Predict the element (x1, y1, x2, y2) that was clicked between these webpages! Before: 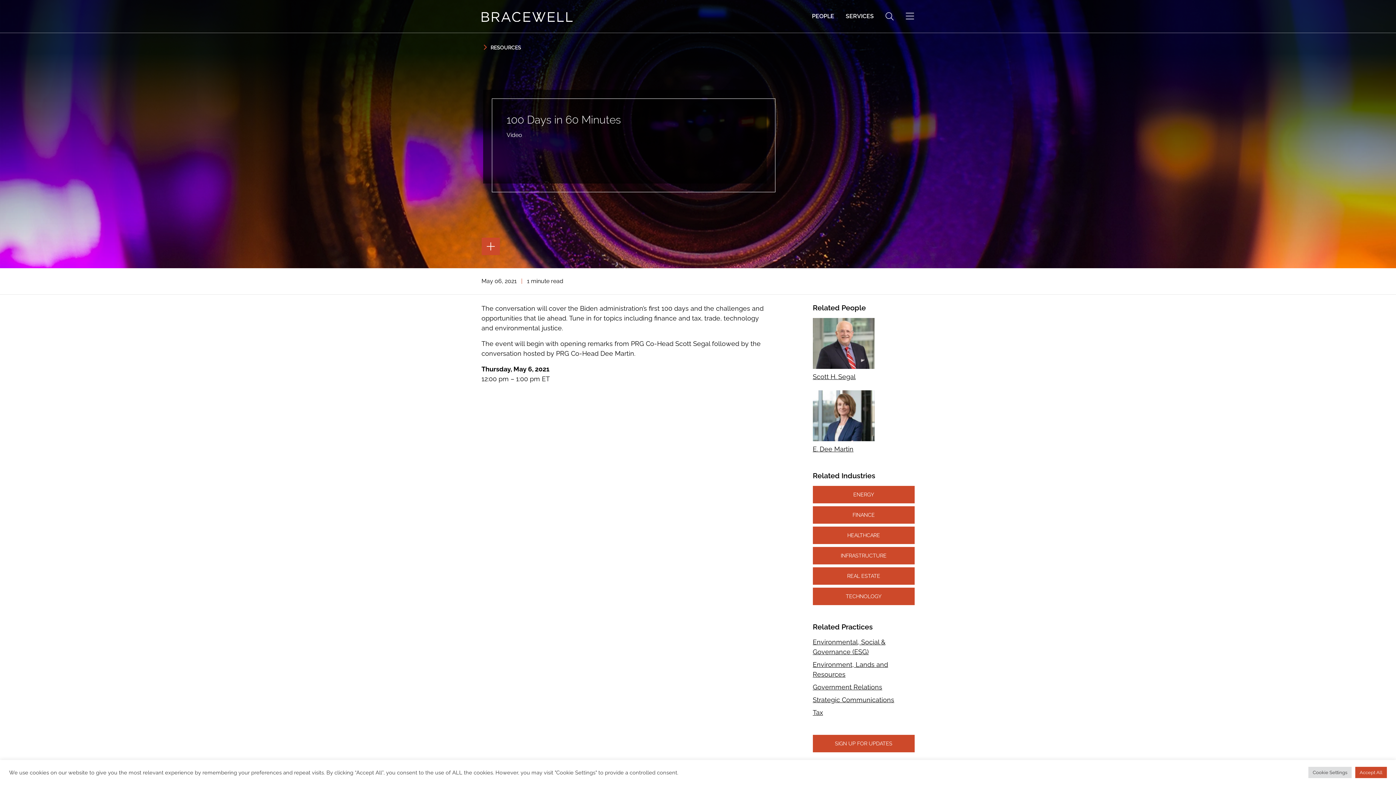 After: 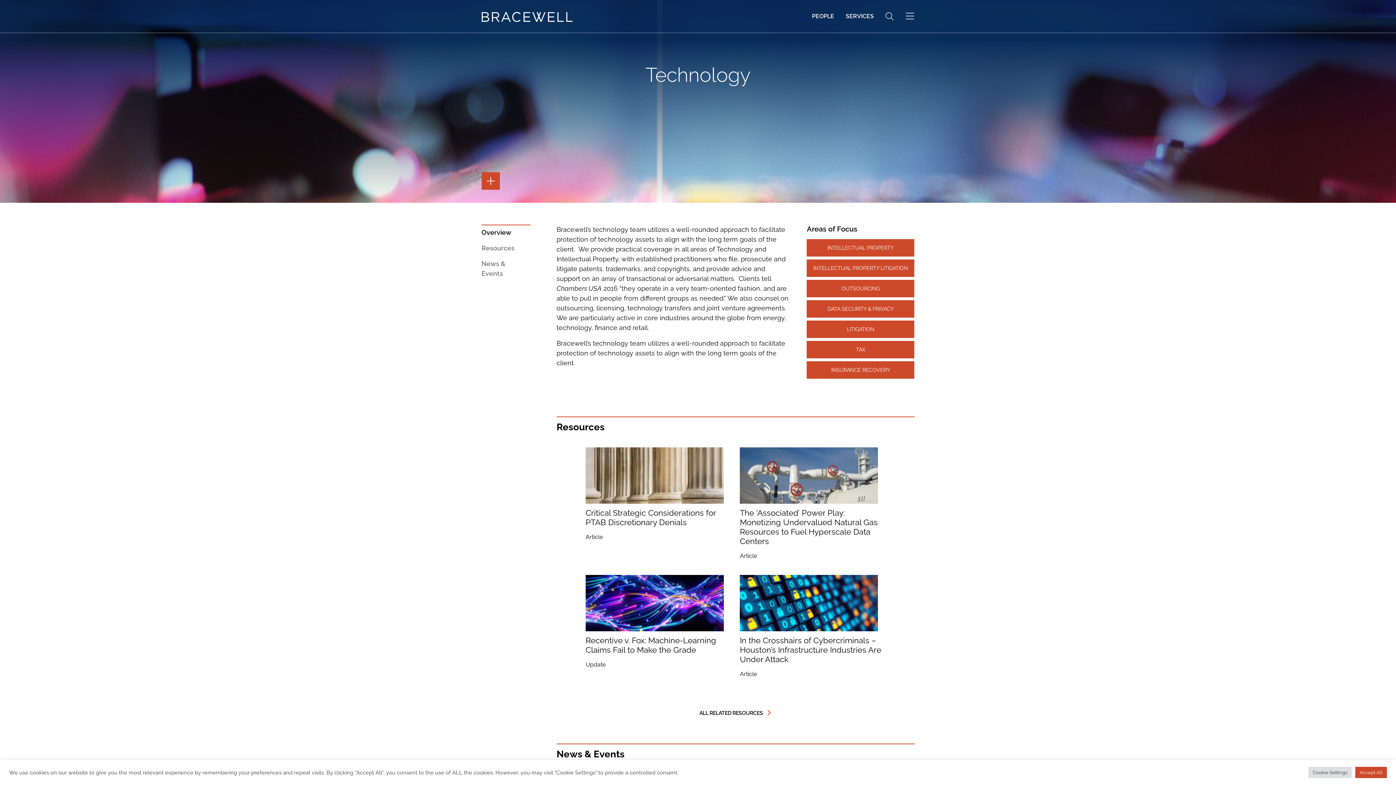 Action: bbox: (813, 588, 914, 605) label: TECHNOLOGY